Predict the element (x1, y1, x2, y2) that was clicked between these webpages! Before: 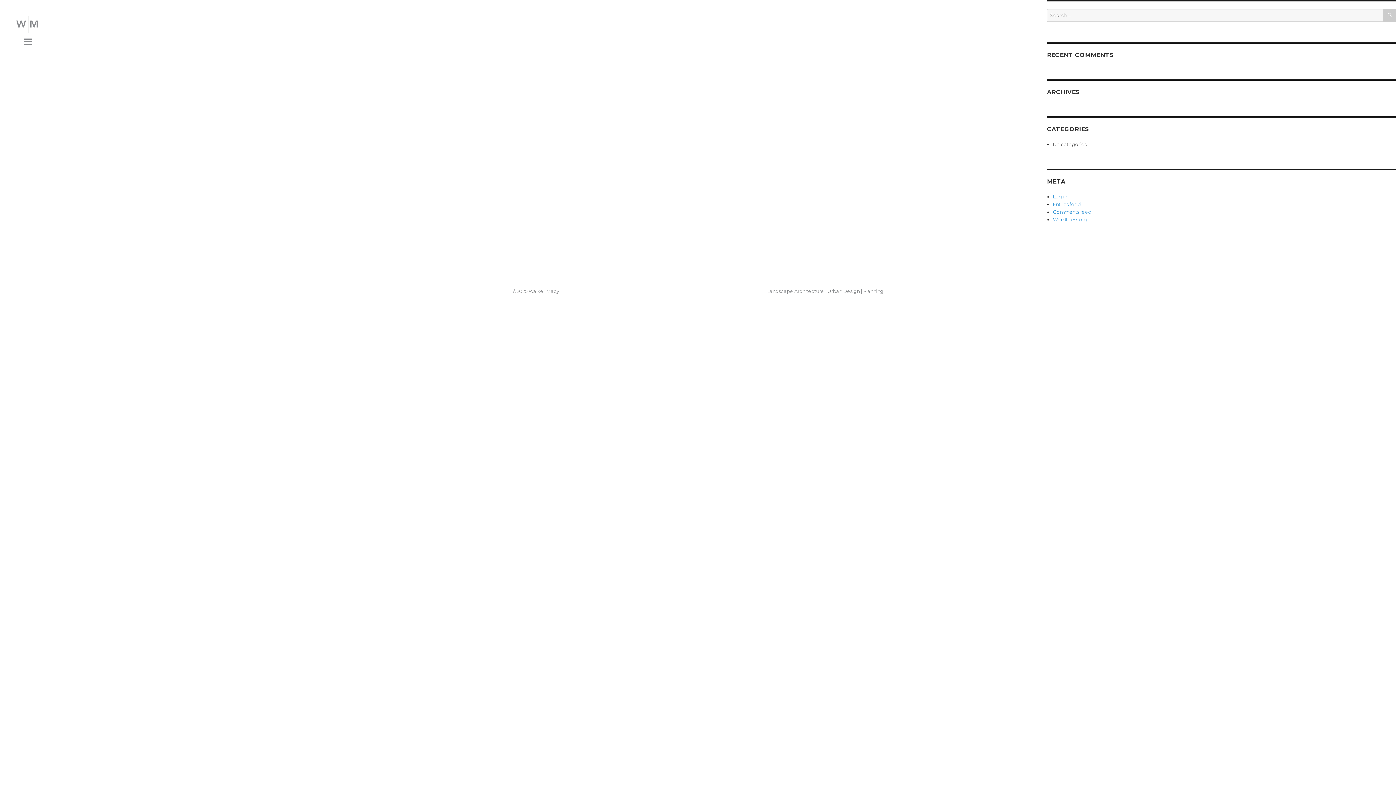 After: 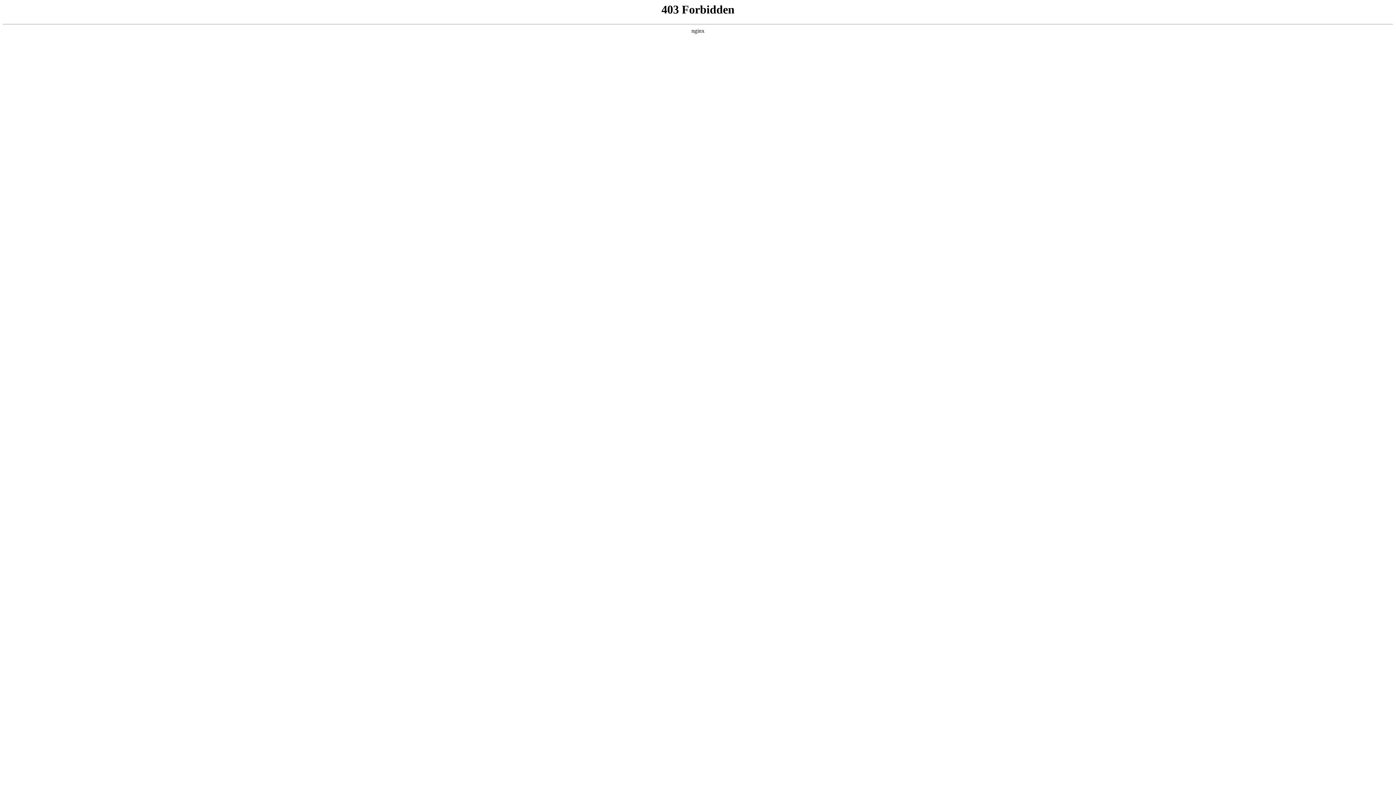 Action: bbox: (1053, 216, 1087, 222) label: WordPress.org